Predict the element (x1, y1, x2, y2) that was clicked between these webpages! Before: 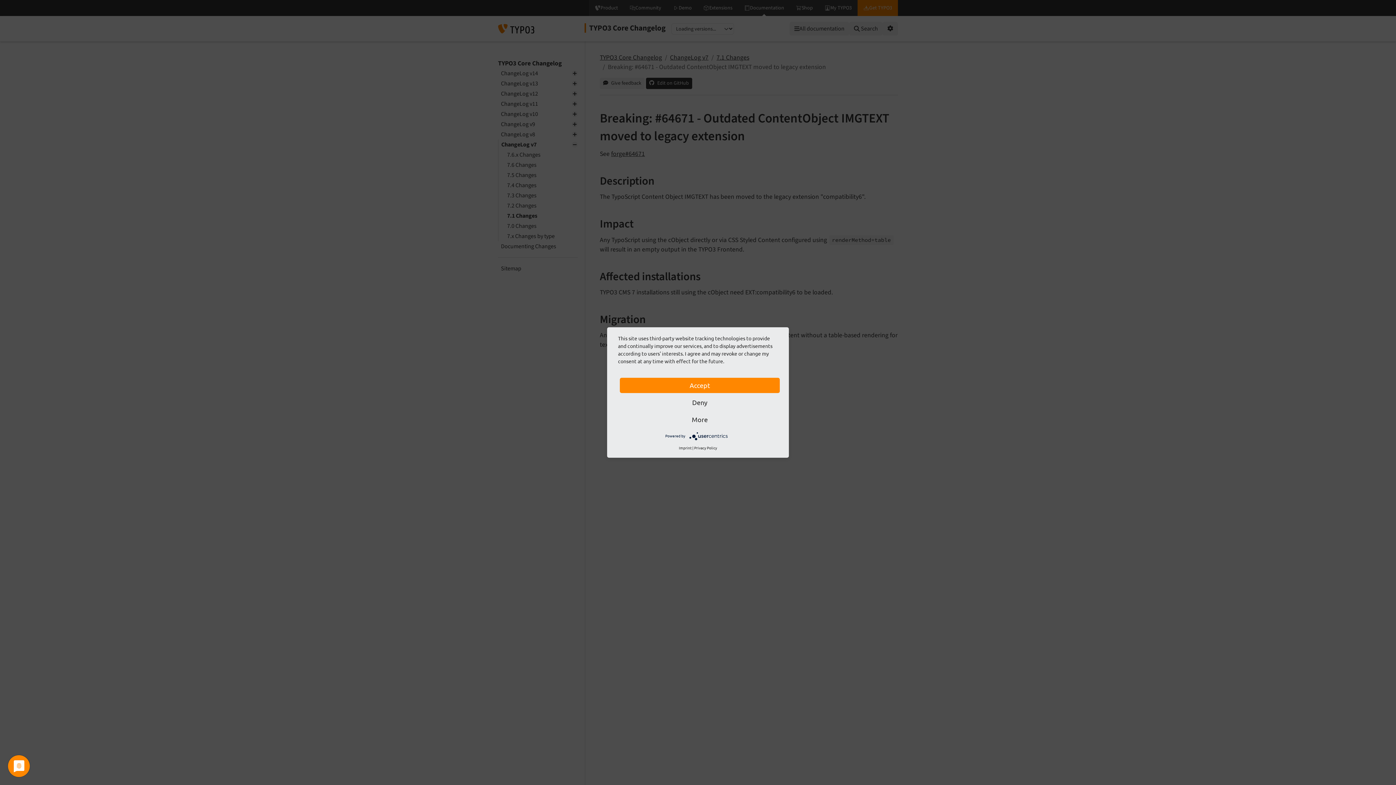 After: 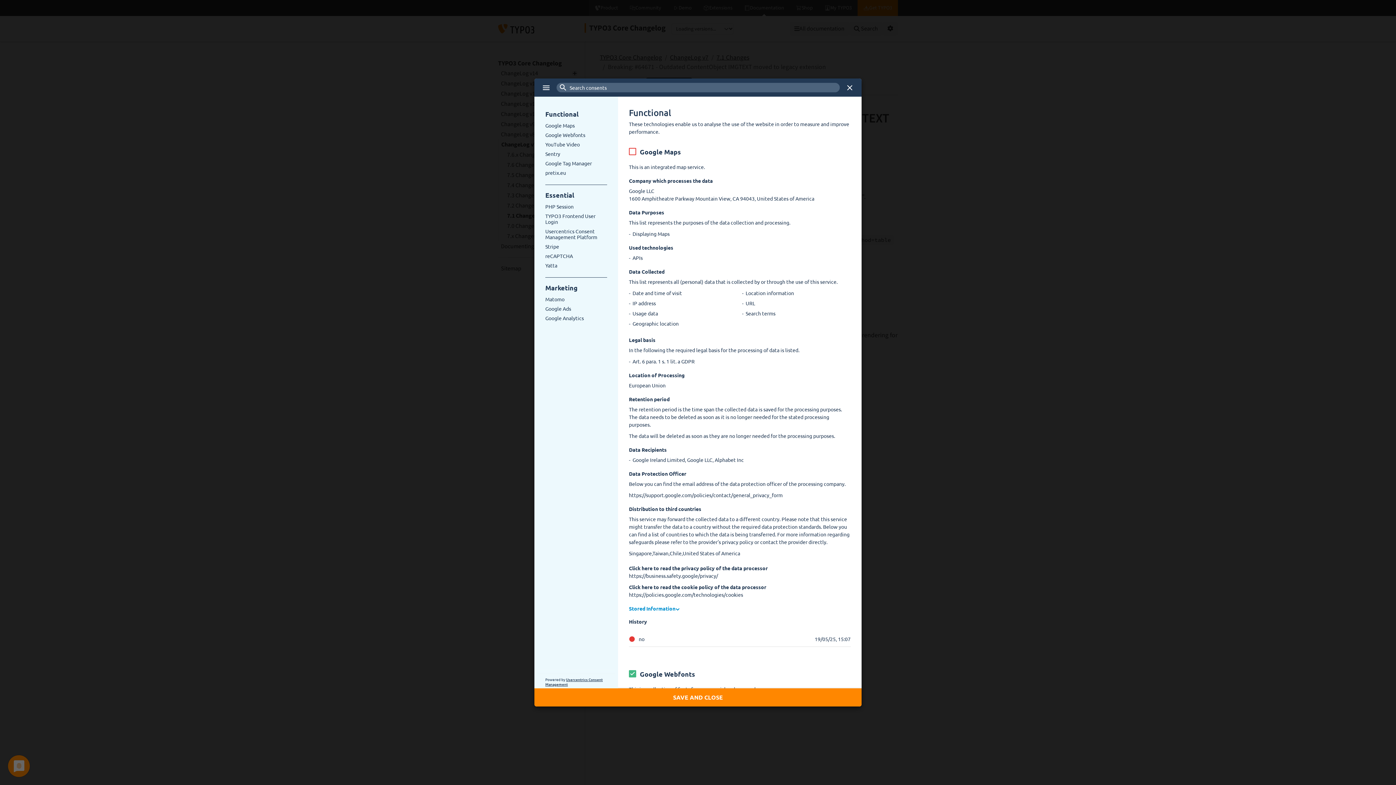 Action: bbox: (620, 412, 780, 427) label: More